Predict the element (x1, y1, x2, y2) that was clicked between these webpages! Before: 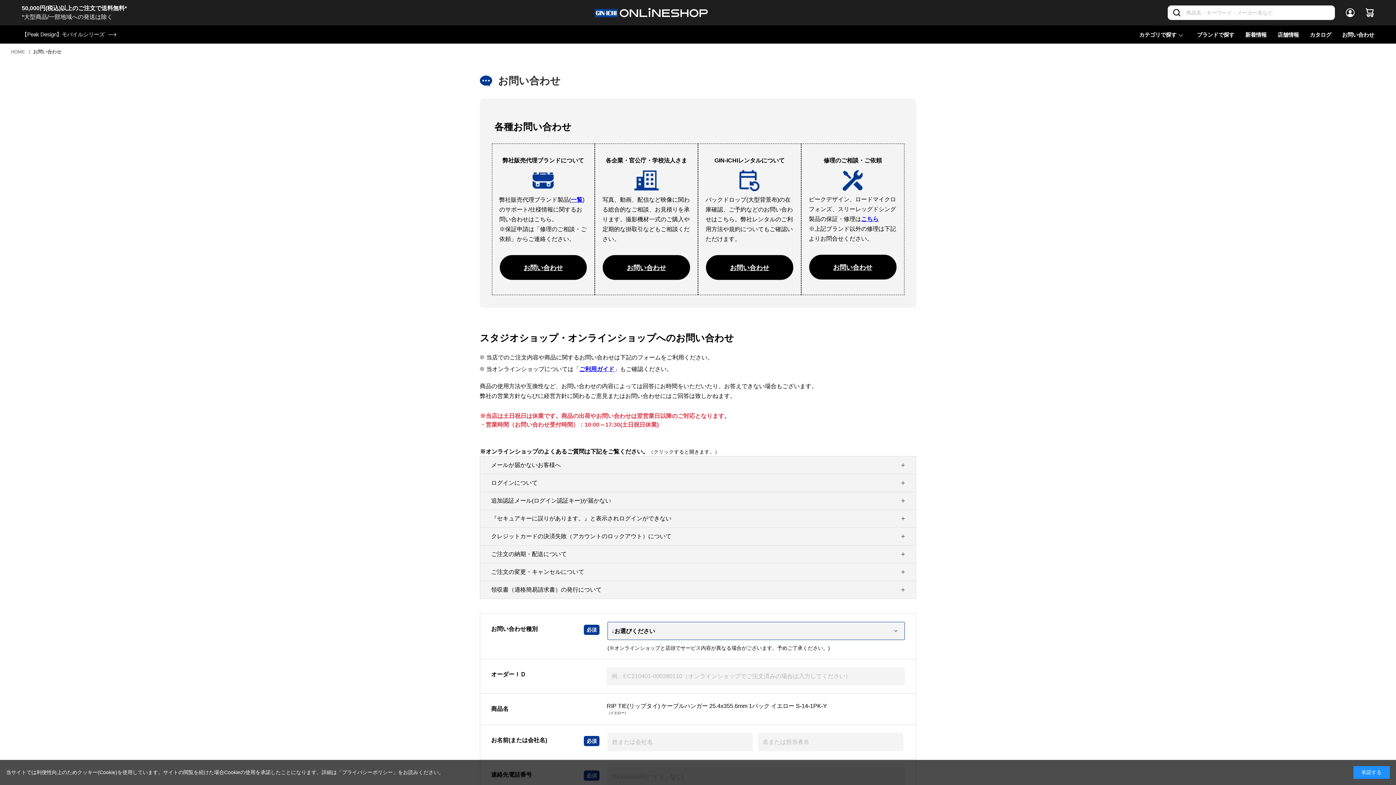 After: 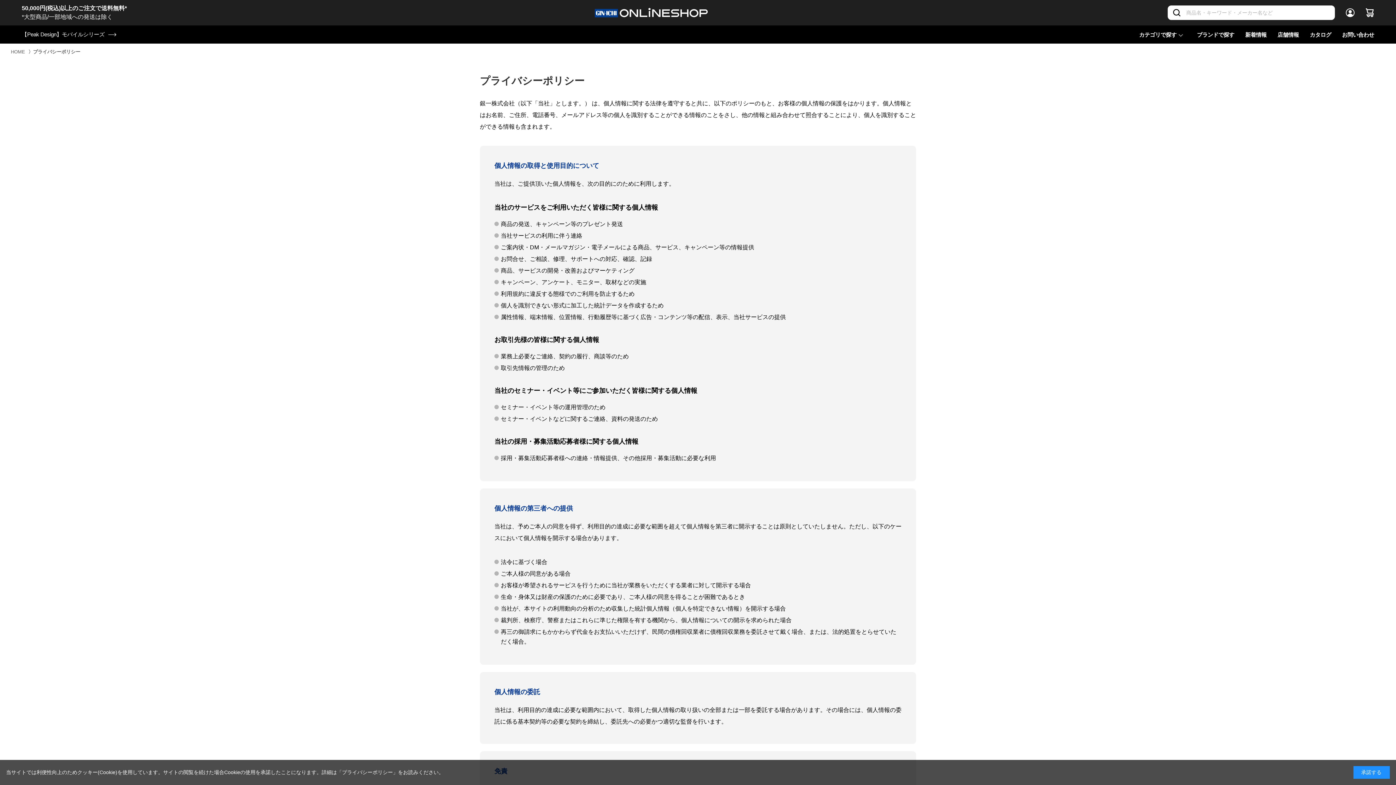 Action: label: 「プライバシーポリシー」 bbox: (337, 769, 398, 775)